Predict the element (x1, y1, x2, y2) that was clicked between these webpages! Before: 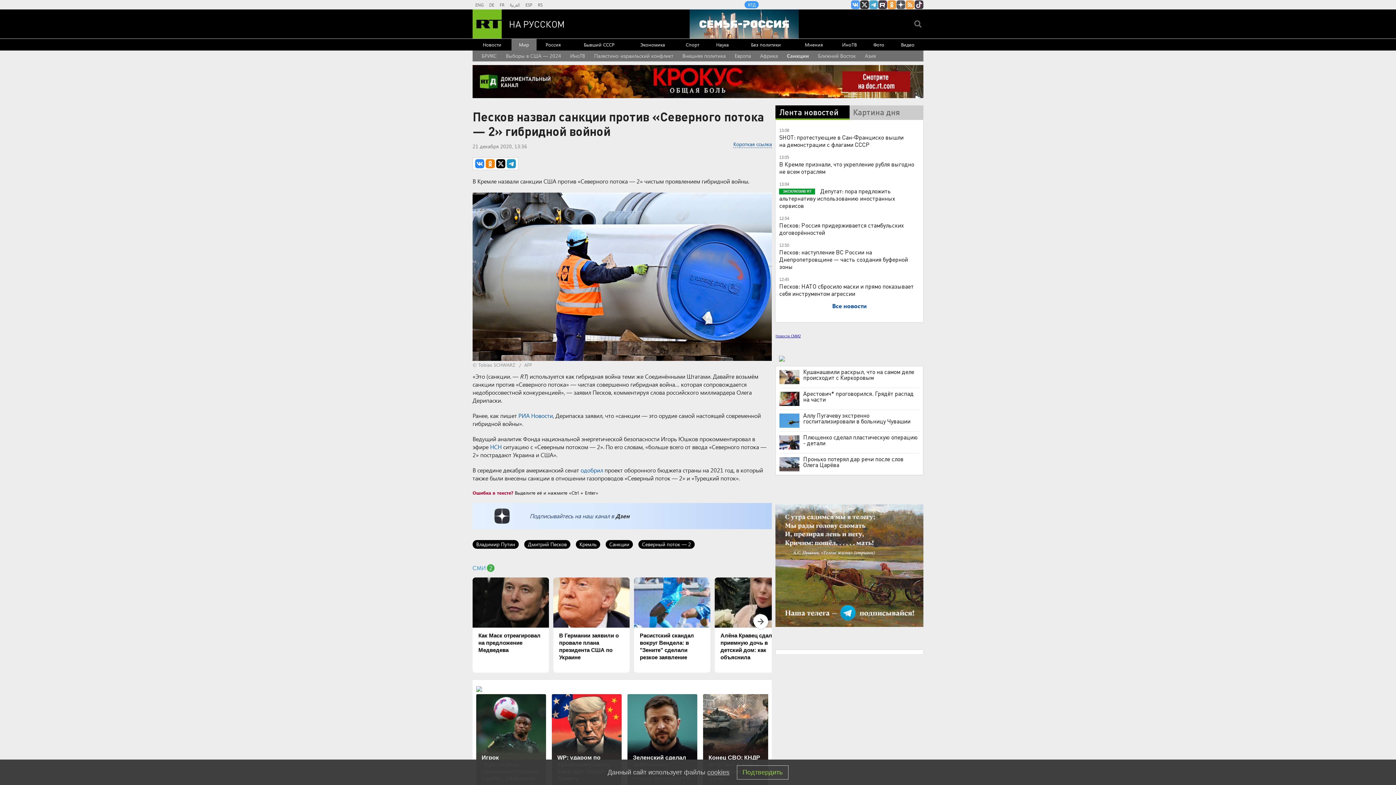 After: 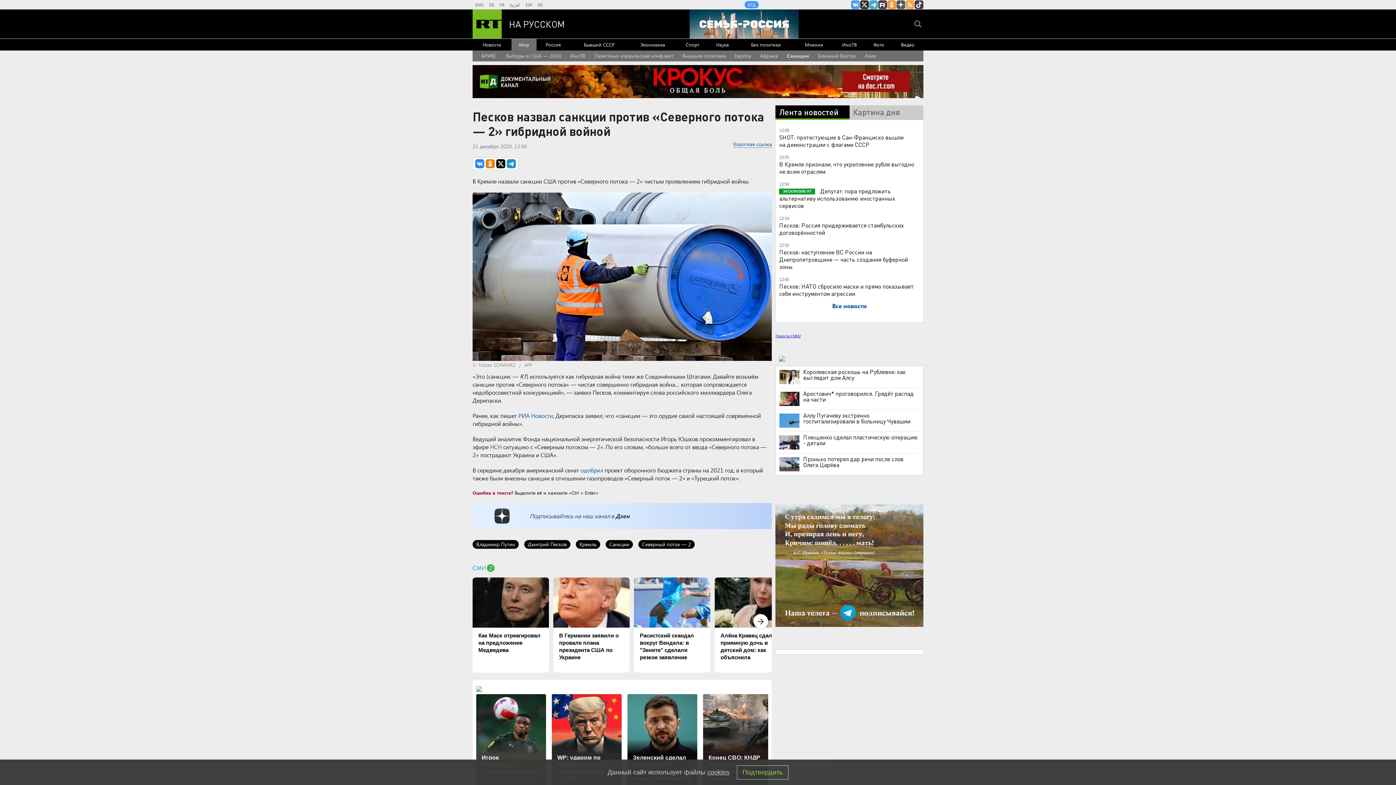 Action: bbox: (779, 370, 799, 384)